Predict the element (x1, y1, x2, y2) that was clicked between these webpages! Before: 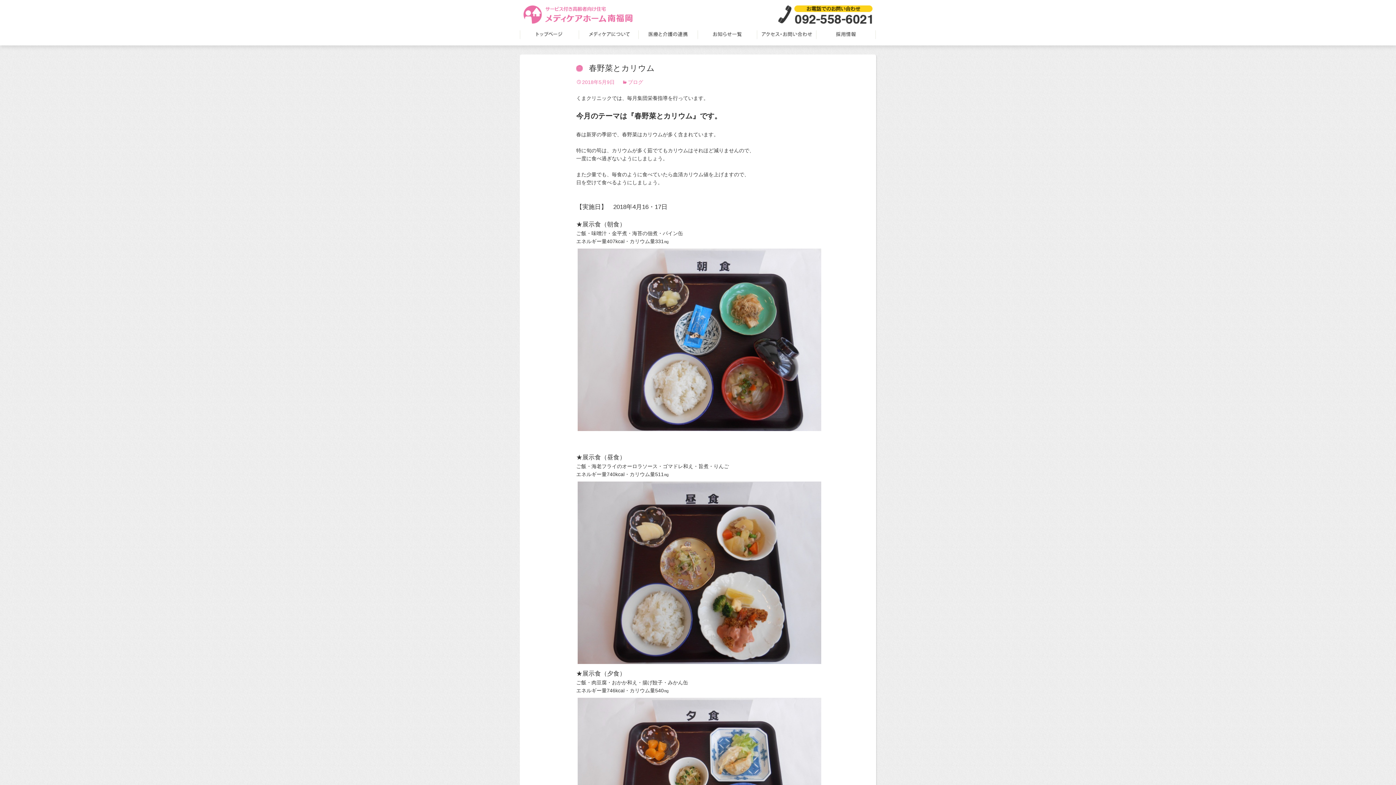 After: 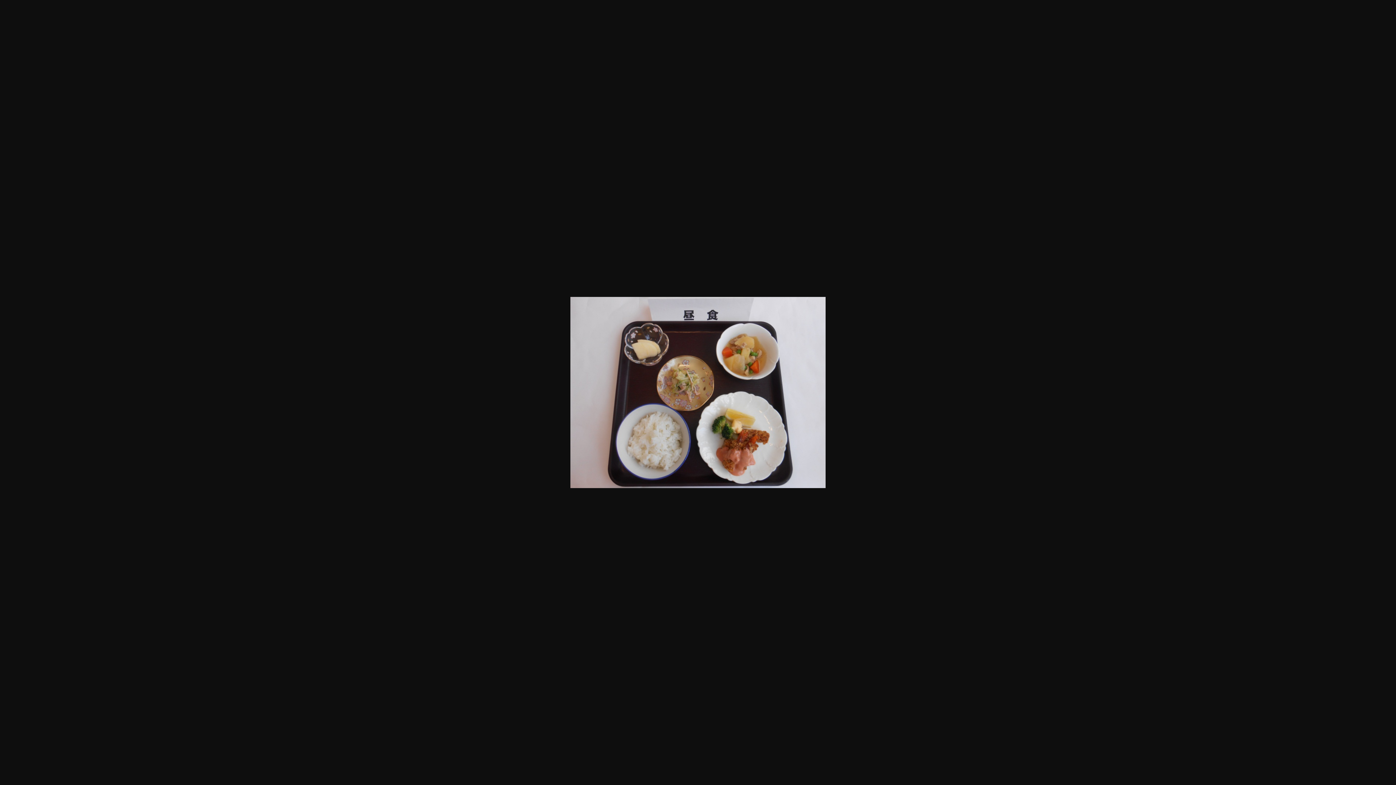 Action: bbox: (576, 662, 822, 668)